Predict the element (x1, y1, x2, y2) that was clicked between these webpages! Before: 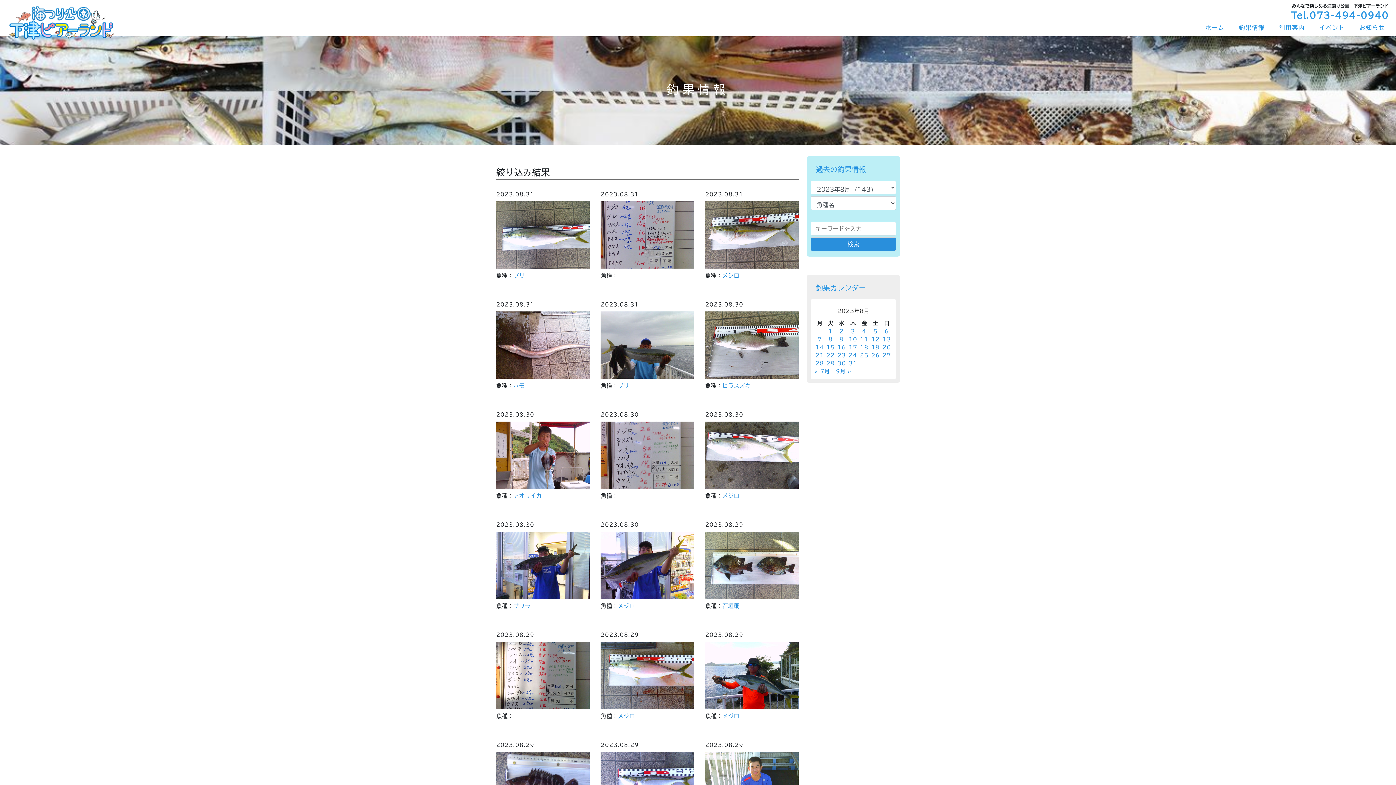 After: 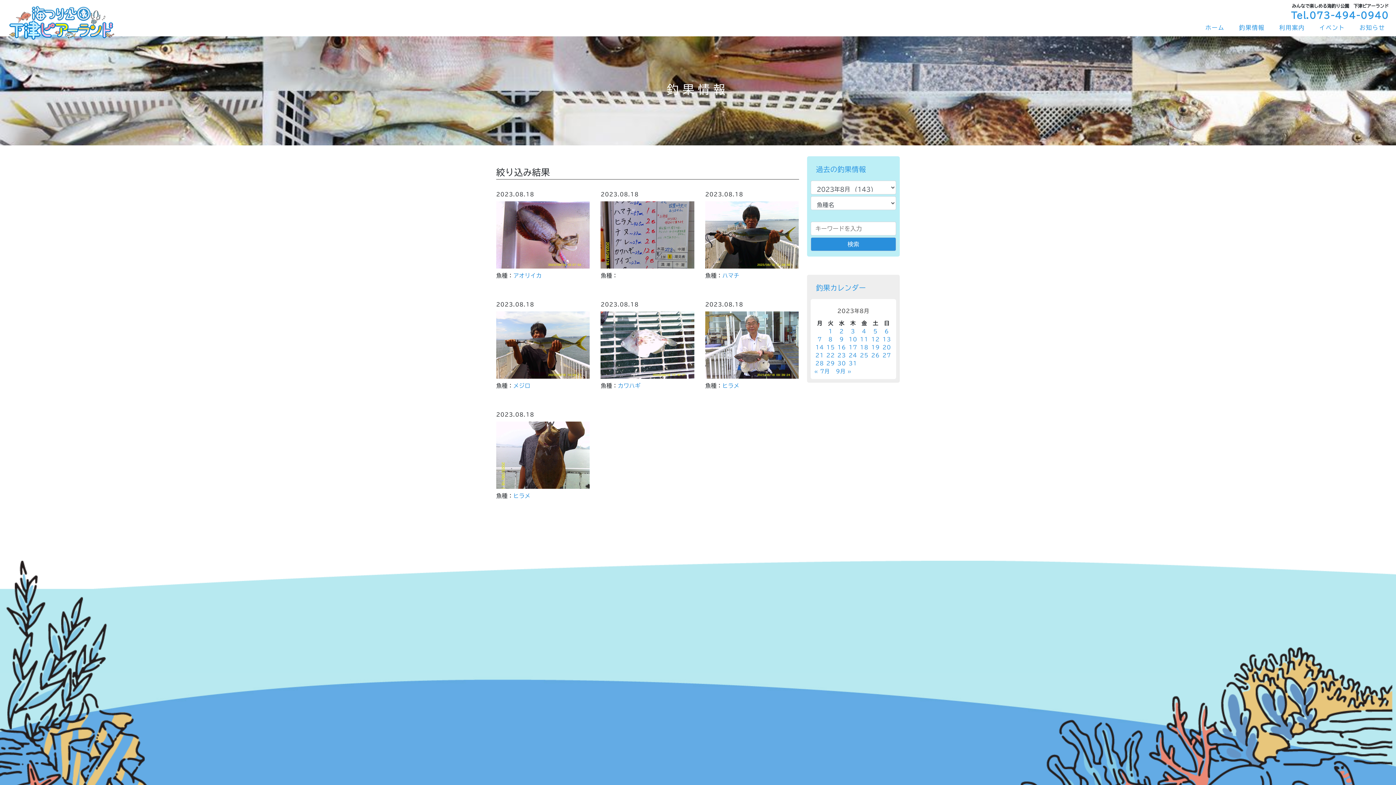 Action: bbox: (860, 344, 868, 350) label: 2023年8月18日 に投稿を公開